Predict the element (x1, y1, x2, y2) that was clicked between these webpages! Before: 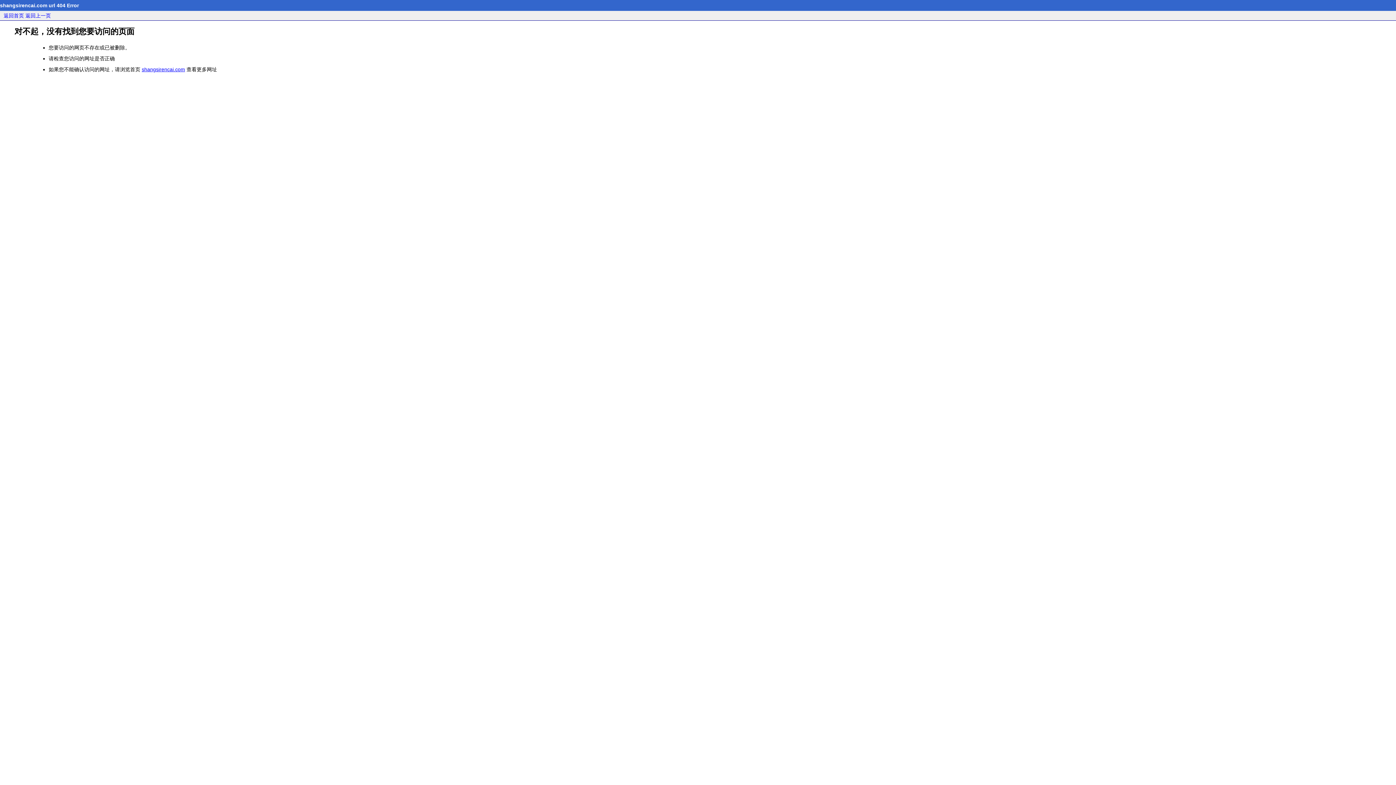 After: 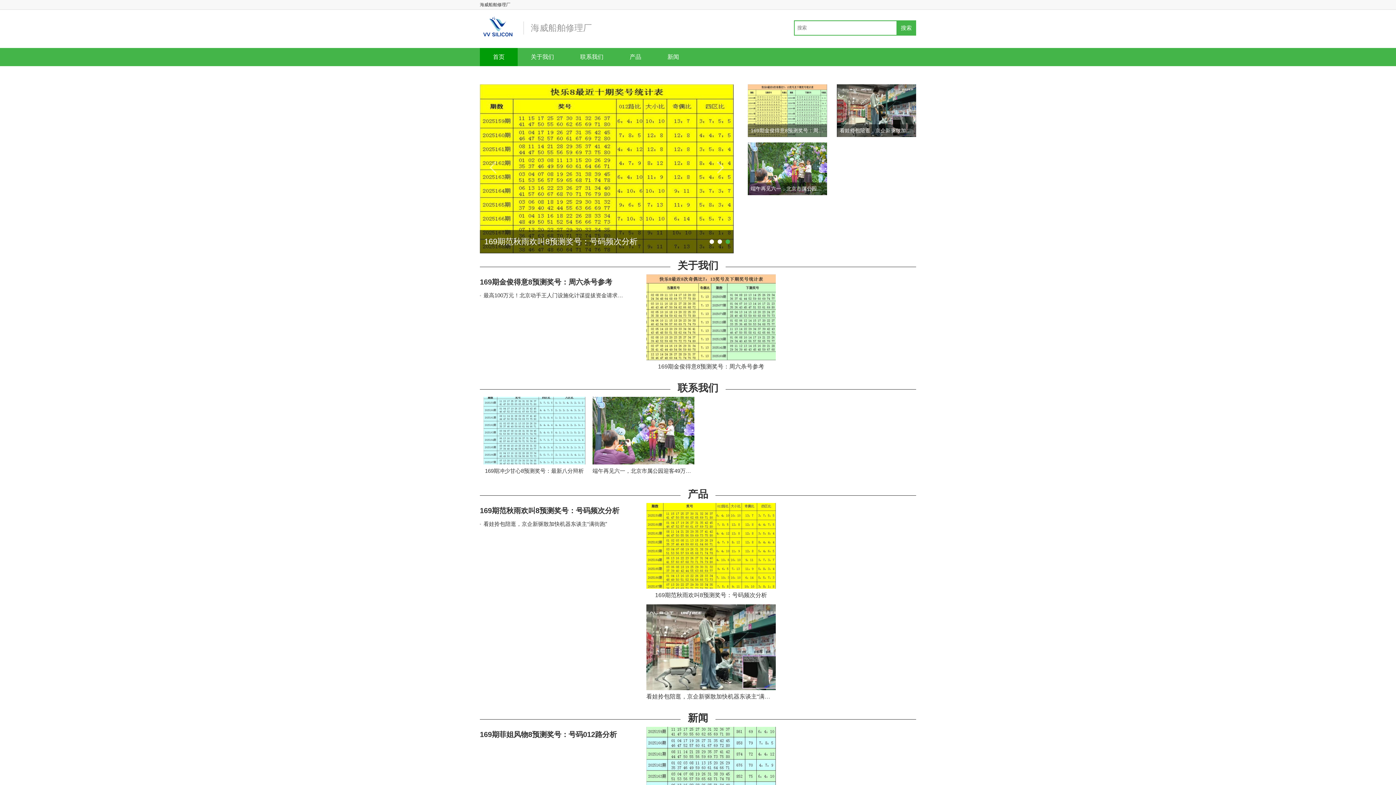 Action: bbox: (3, 12, 24, 18) label: 返回首页